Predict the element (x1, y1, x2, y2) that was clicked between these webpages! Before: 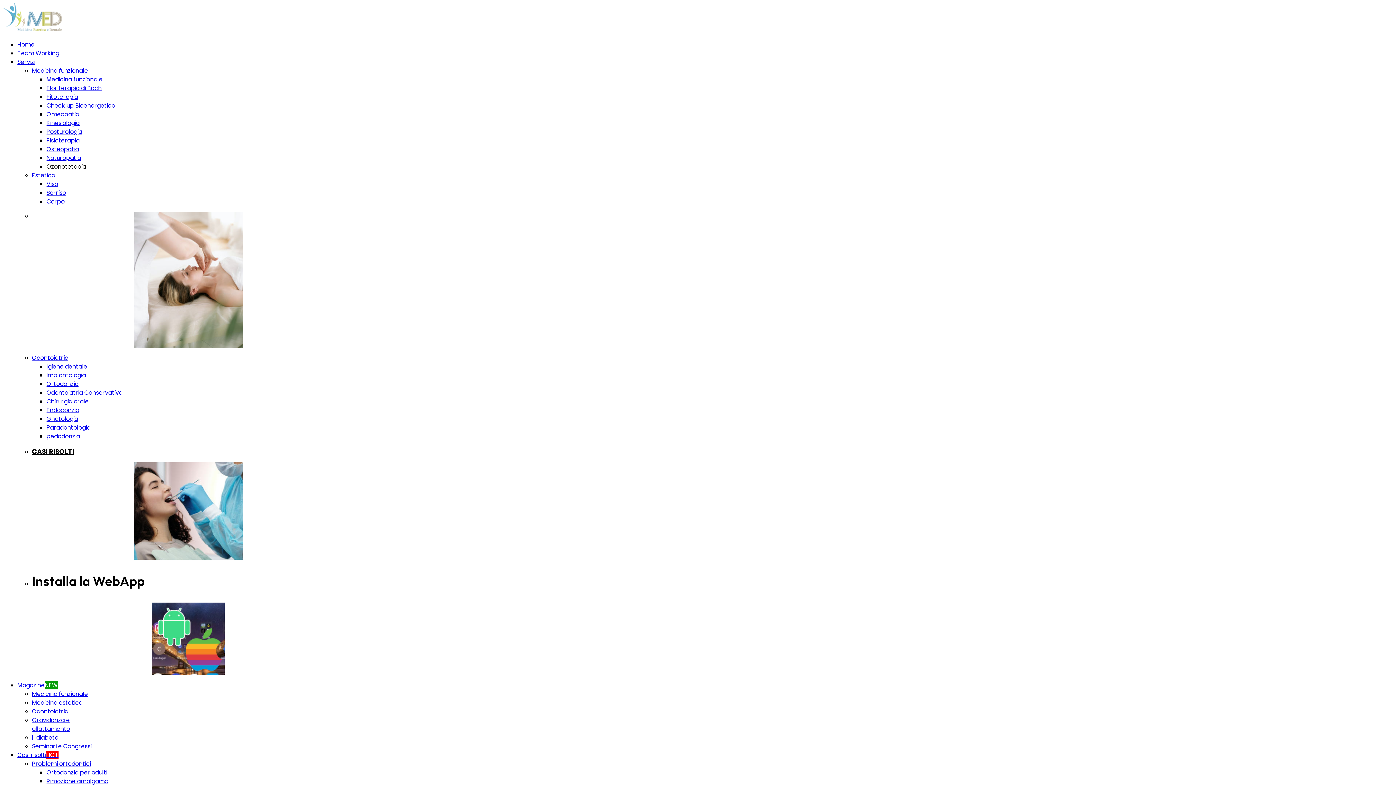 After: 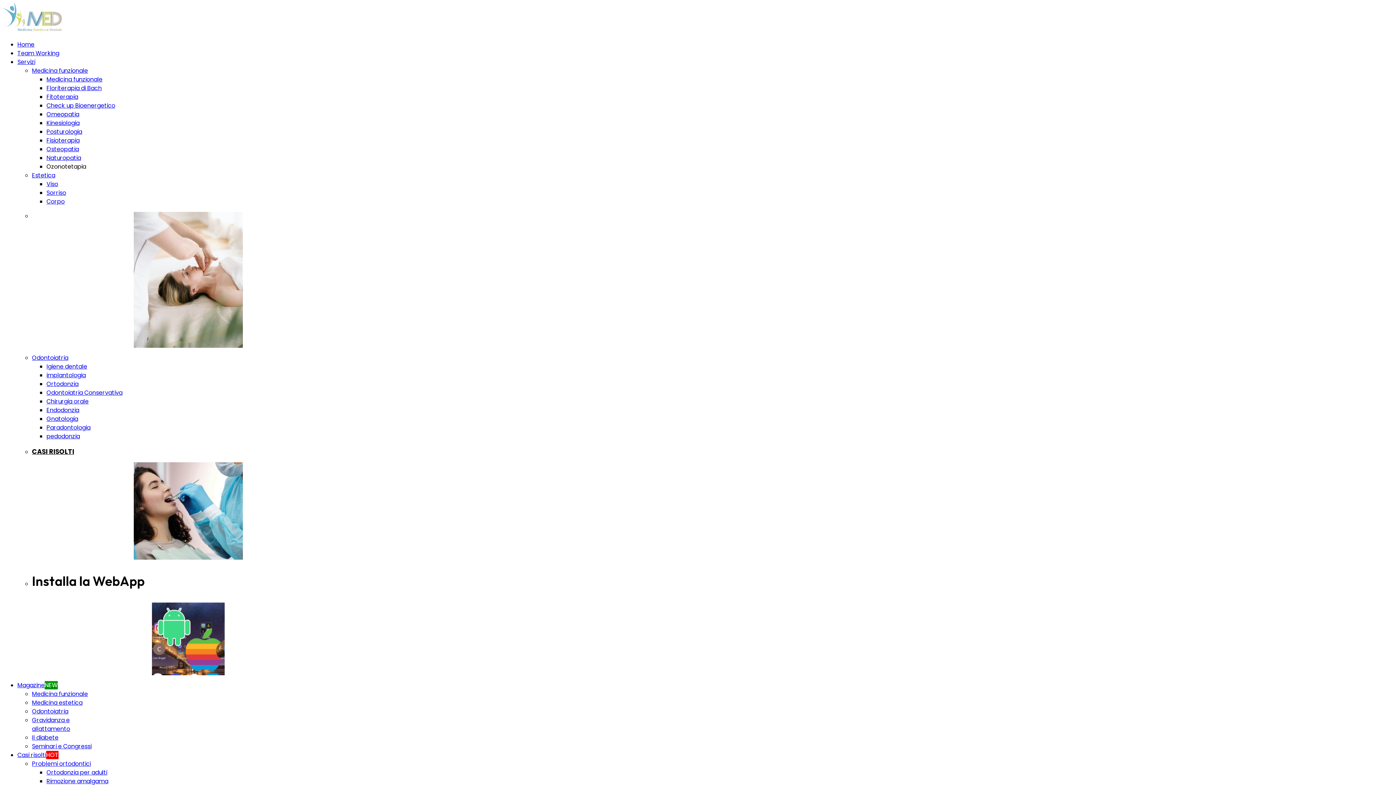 Action: bbox: (46, 145, 78, 153) label: Osteopatia